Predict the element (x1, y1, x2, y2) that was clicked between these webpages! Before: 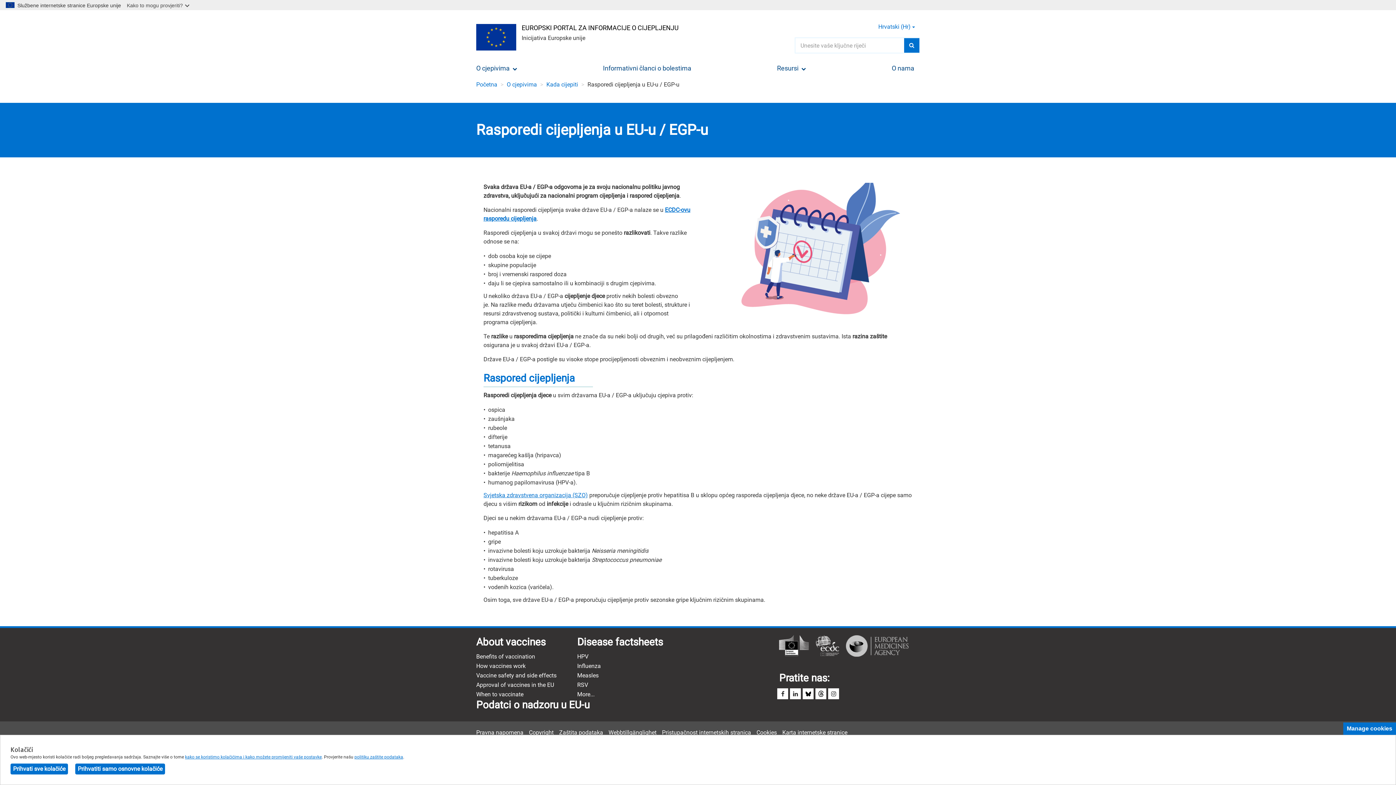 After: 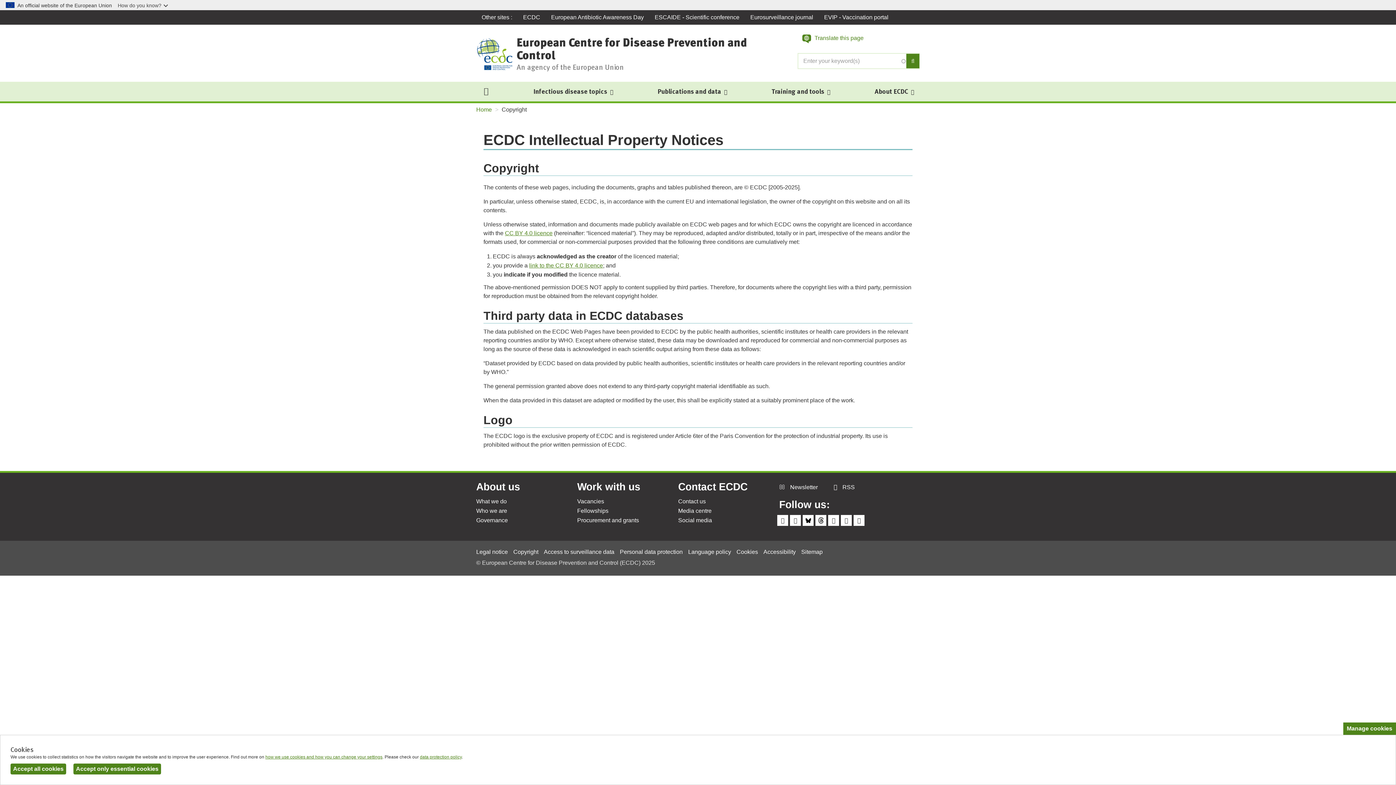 Action: bbox: (529, 729, 553, 736) label: Copyright